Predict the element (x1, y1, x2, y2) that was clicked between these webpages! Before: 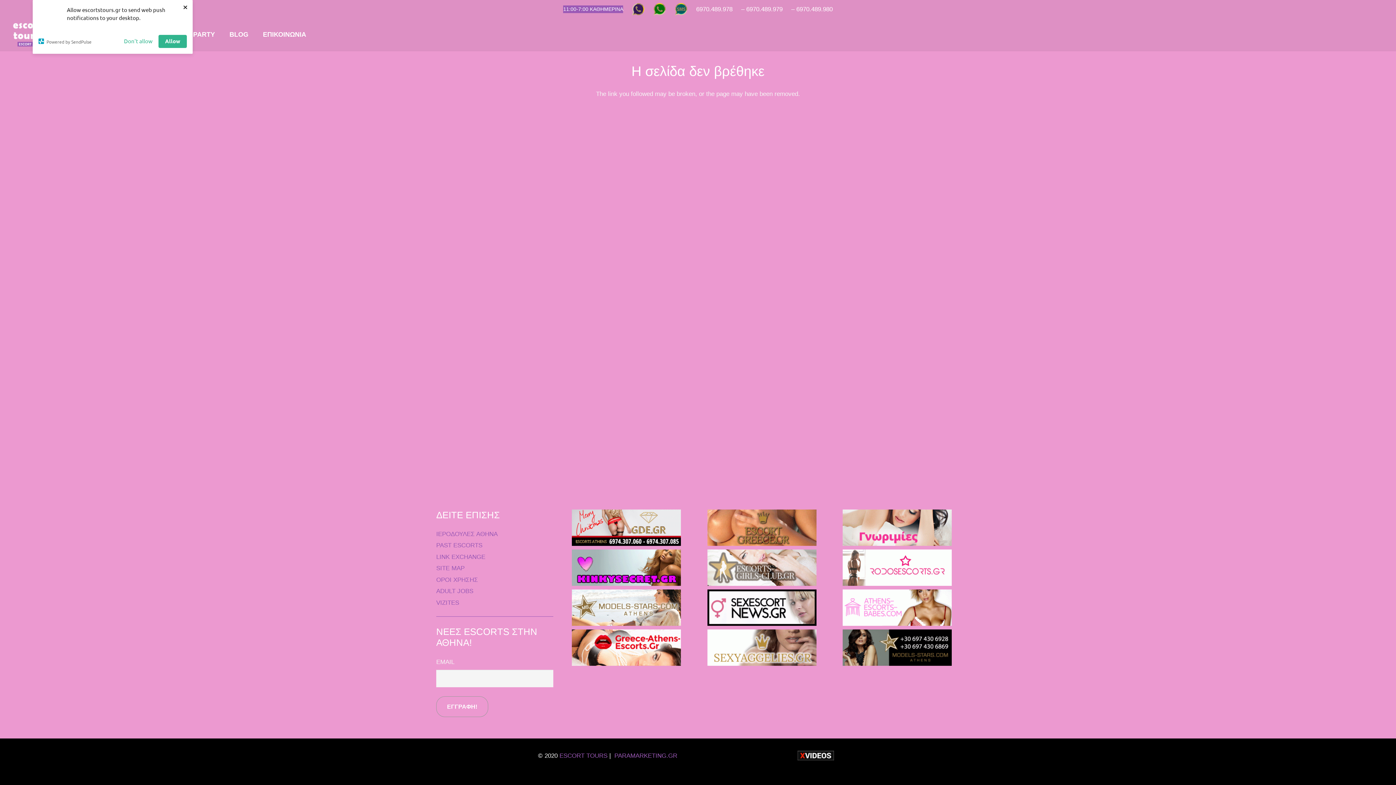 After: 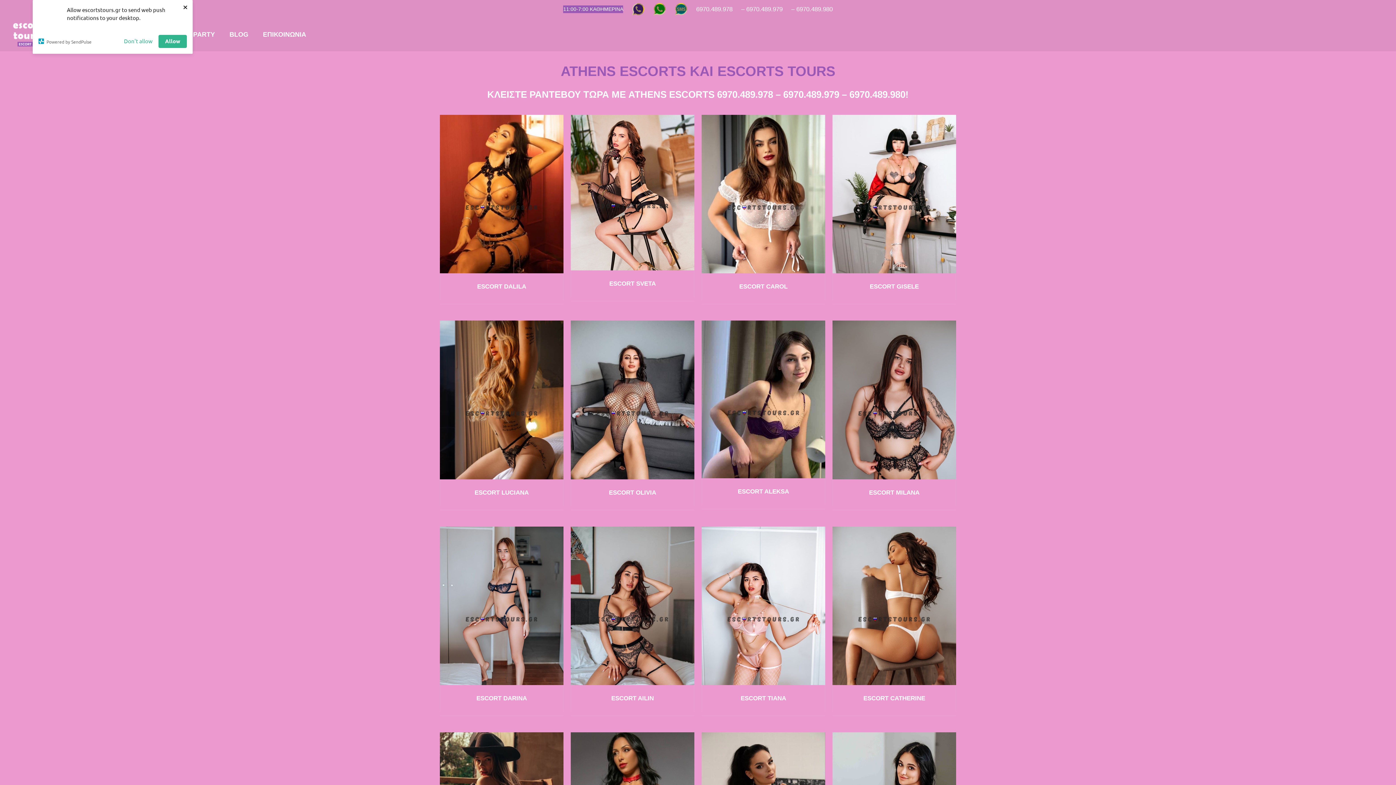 Action: bbox: (559, 752, 607, 759) label: ESCORT TOURS